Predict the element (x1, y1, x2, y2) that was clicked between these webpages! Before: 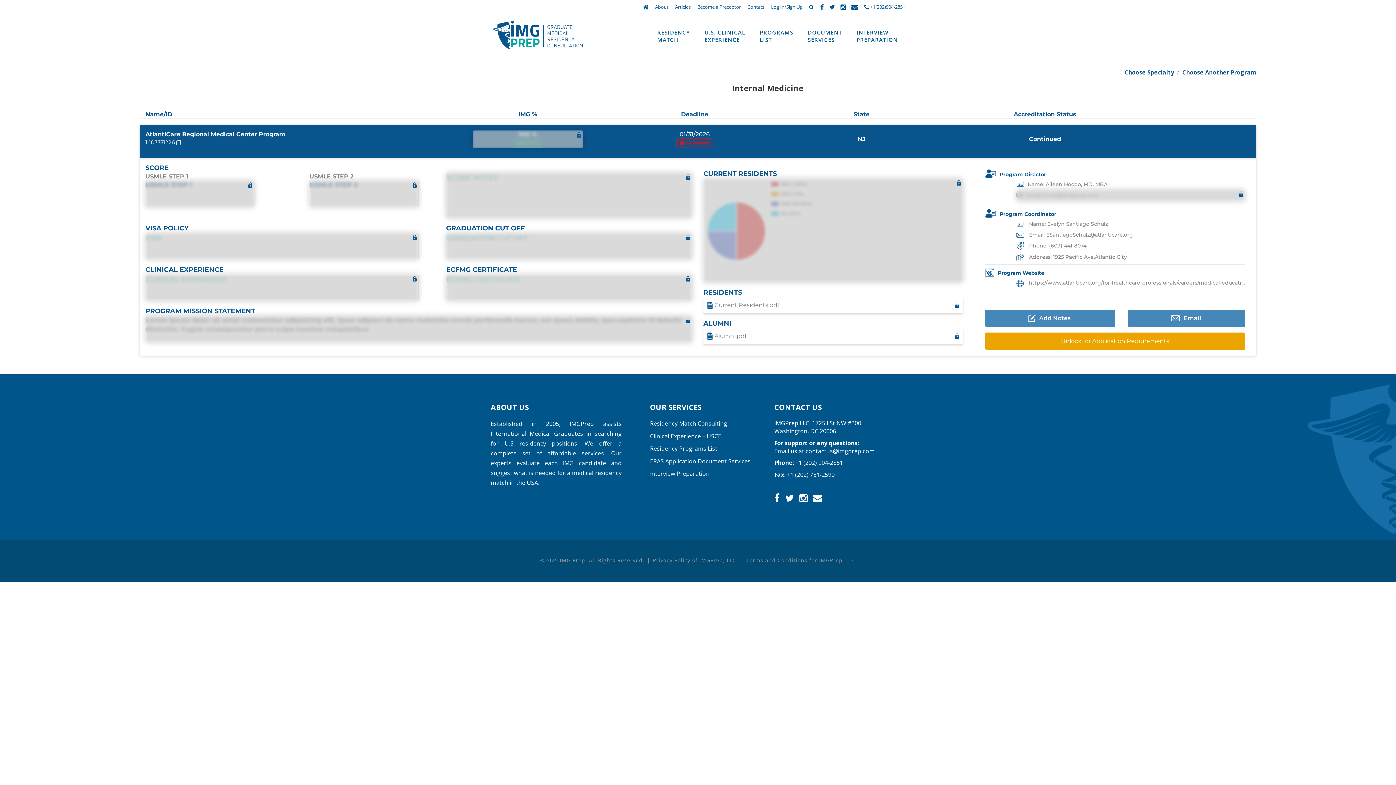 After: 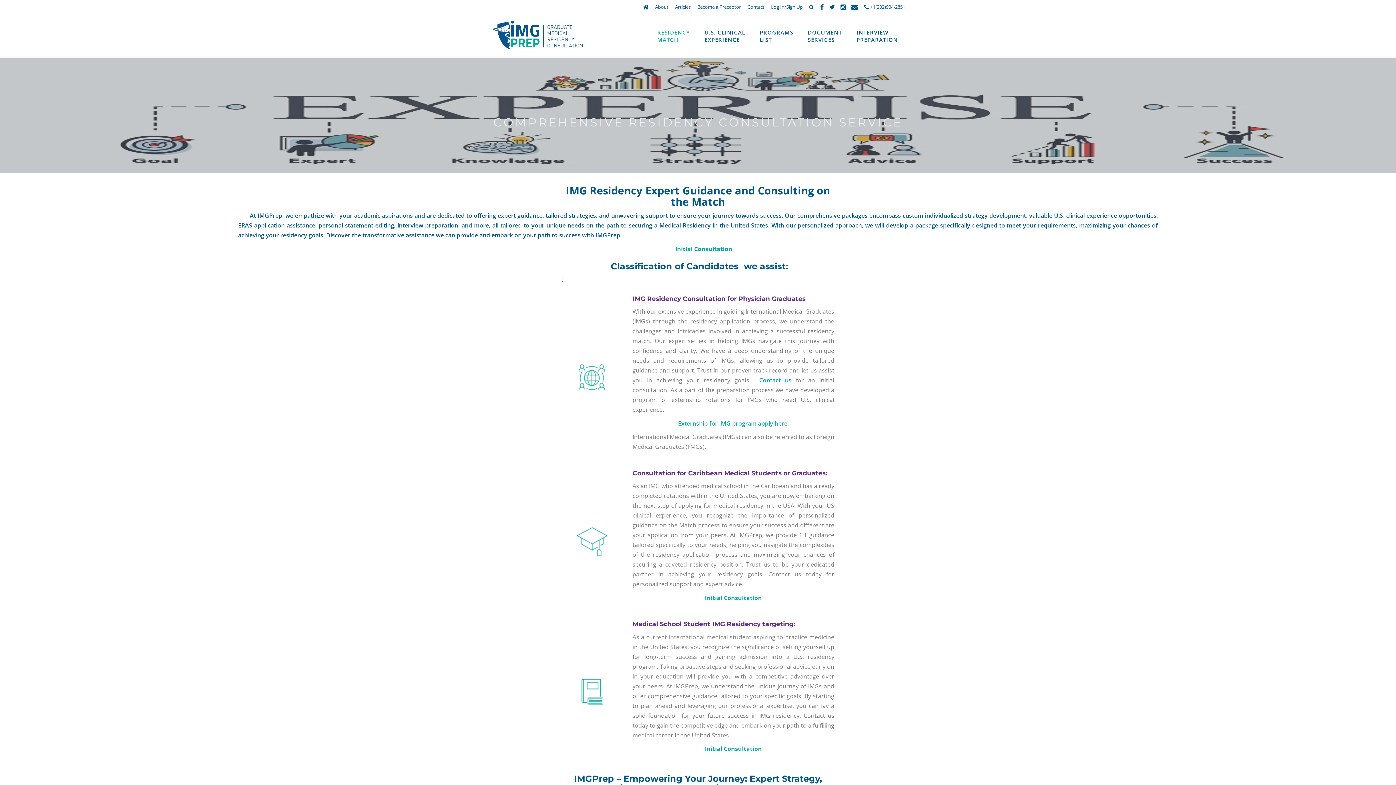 Action: bbox: (650, 419, 727, 427) label: Residency Match Consulting